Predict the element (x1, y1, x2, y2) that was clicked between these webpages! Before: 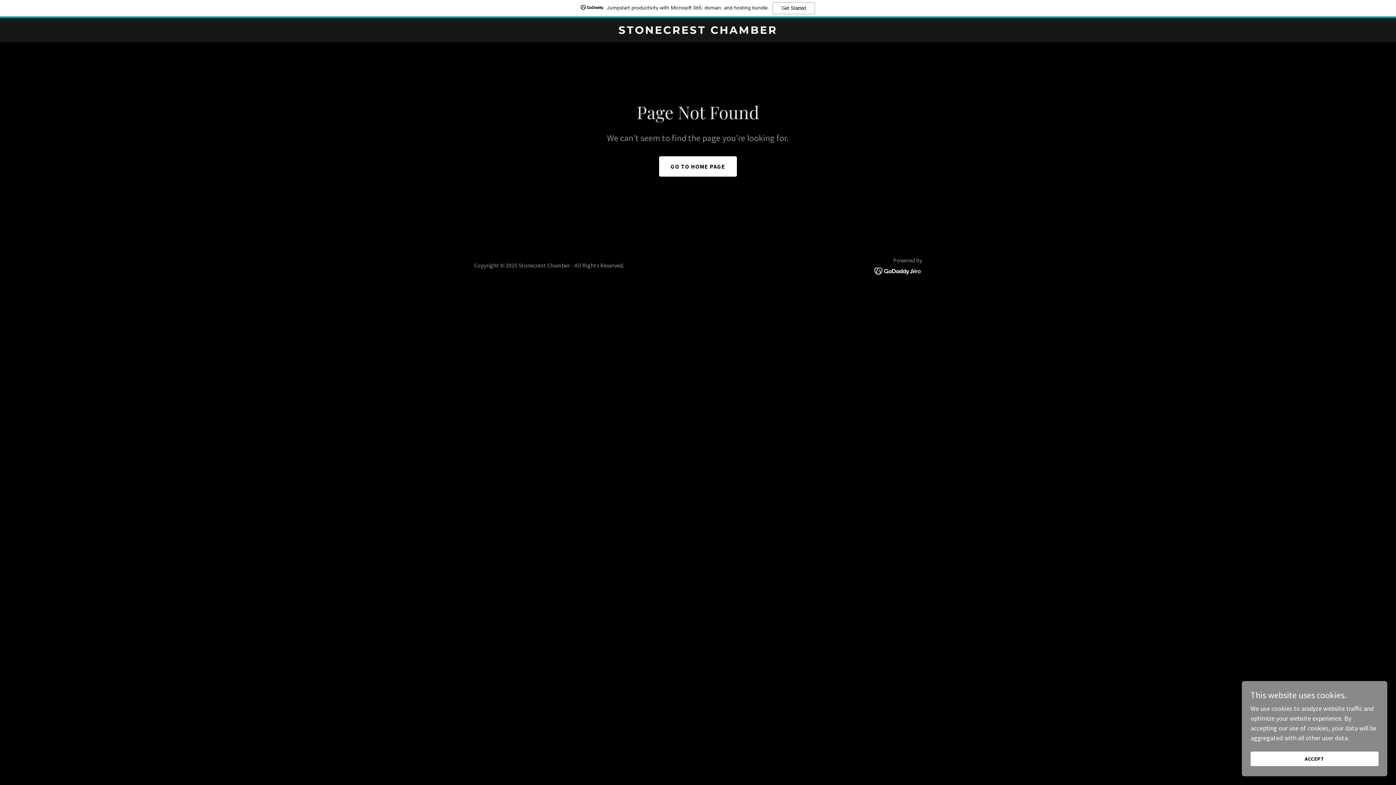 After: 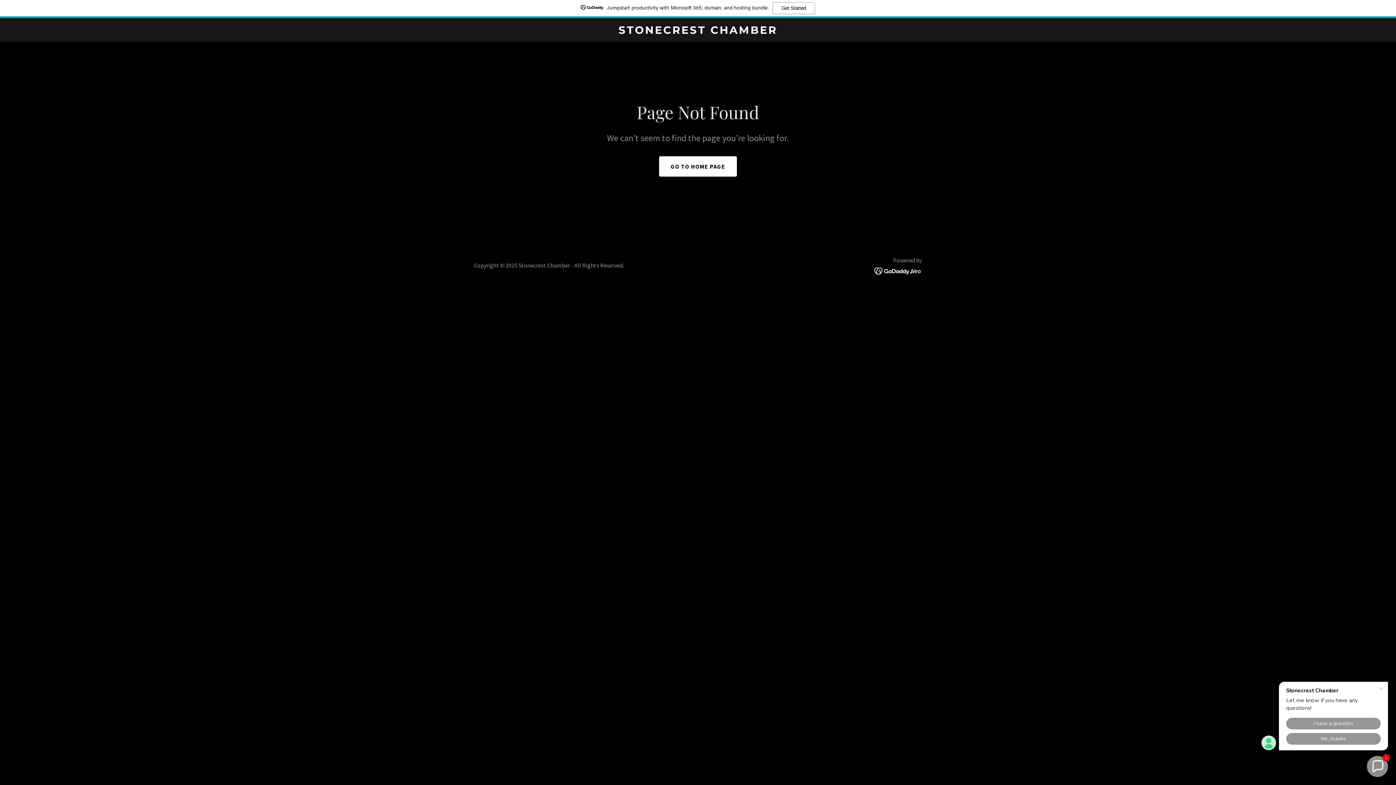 Action: bbox: (1250, 752, 1378, 766) label: ACCEPT